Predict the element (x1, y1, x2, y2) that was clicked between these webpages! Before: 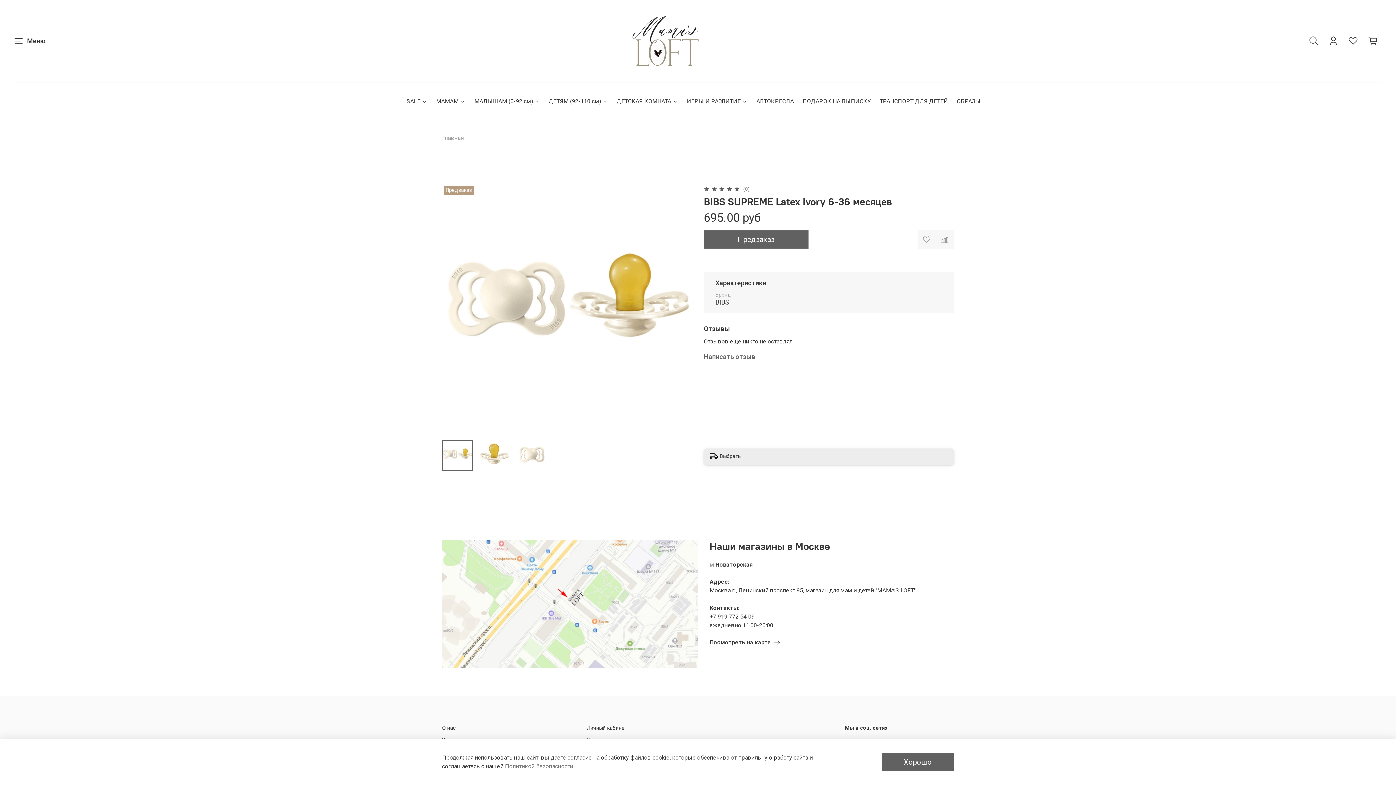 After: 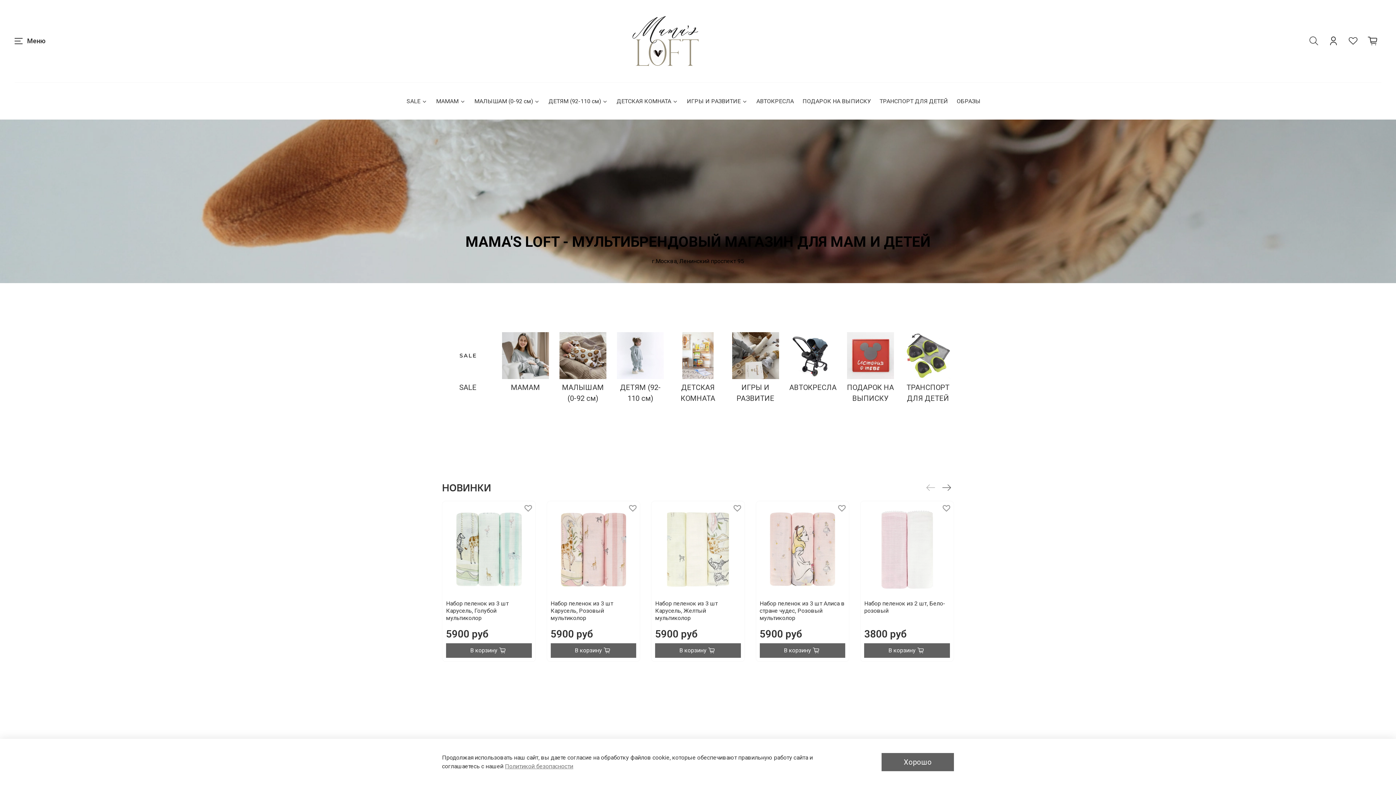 Action: label: Главная bbox: (442, 134, 463, 141)